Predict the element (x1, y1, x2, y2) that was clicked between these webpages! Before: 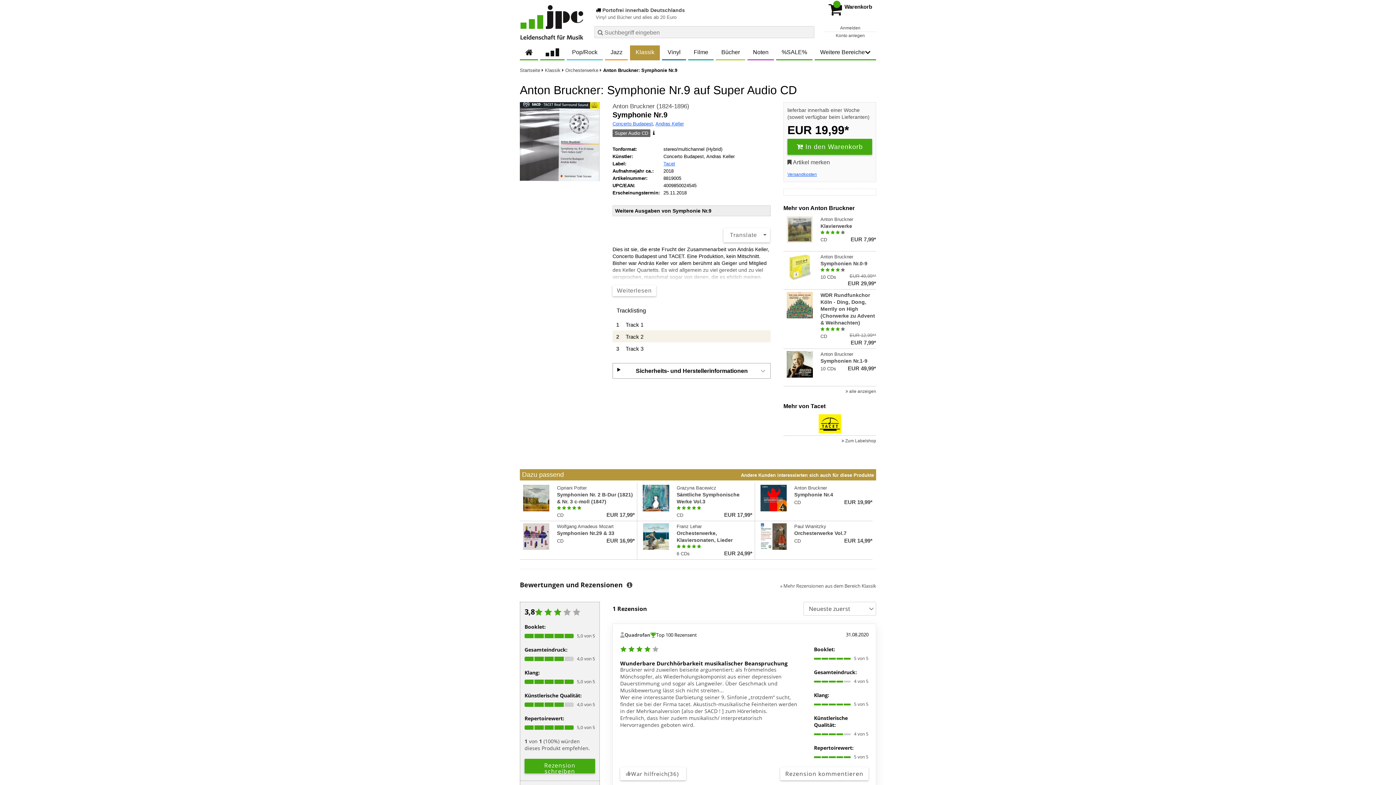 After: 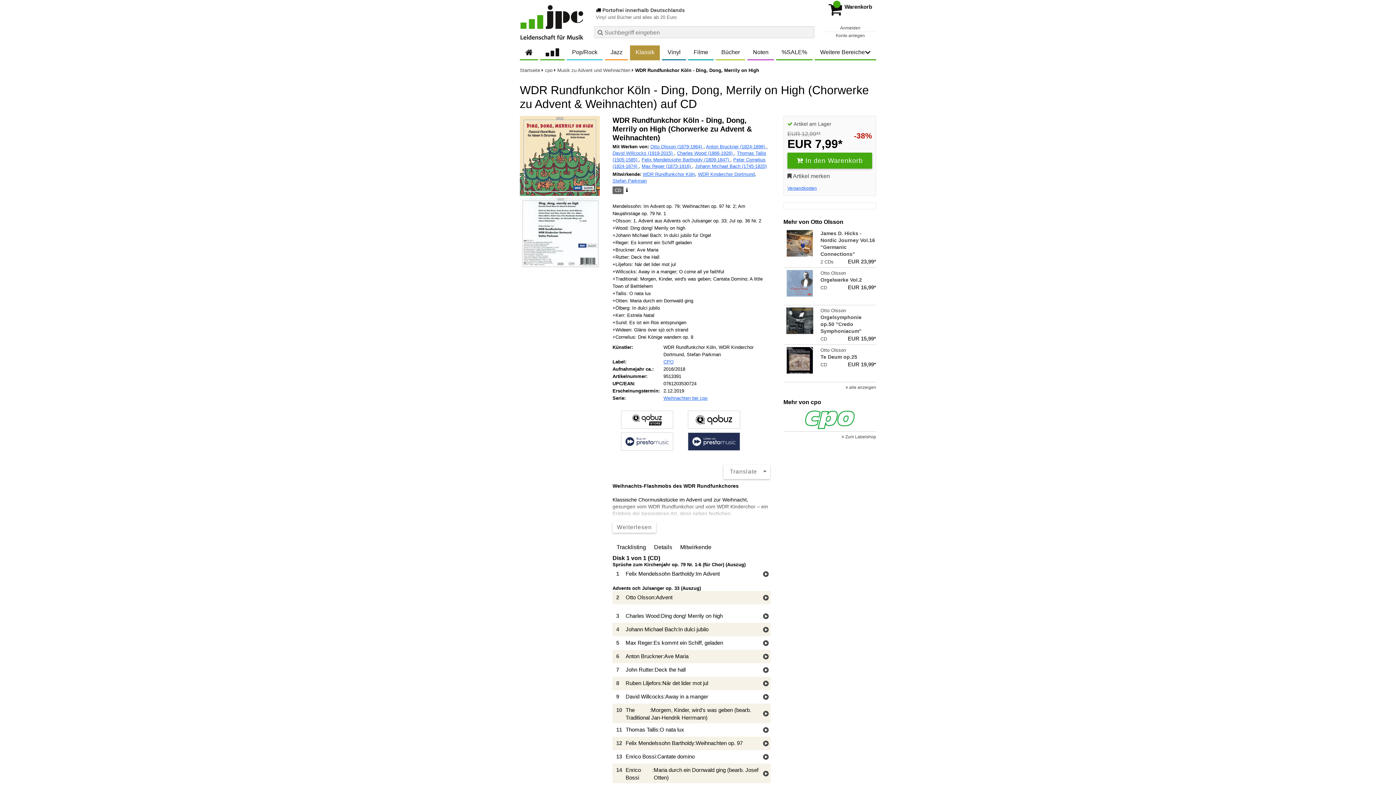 Action: label: WDR Rundfunkchor Köln - Ding, Dong, Merrily on High (Chorwerke zu Advent & Weihnachten)
    
CD
EUR 12,99**
Vorheriger Preis EUR 12,99, reduziert um 0%
EUR 7,99*
Aktueller Preis: EUR 7,99 bbox: (783, 292, 876, 346)